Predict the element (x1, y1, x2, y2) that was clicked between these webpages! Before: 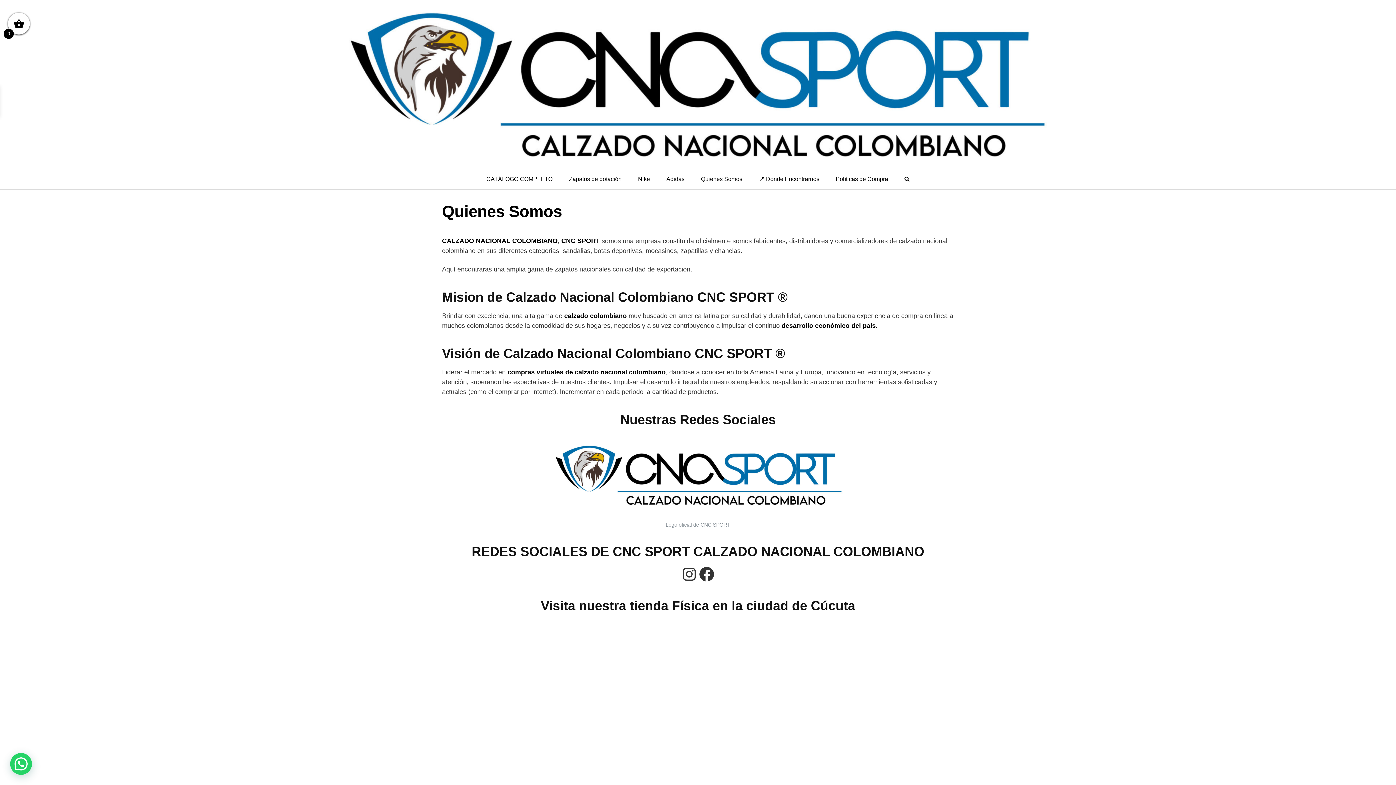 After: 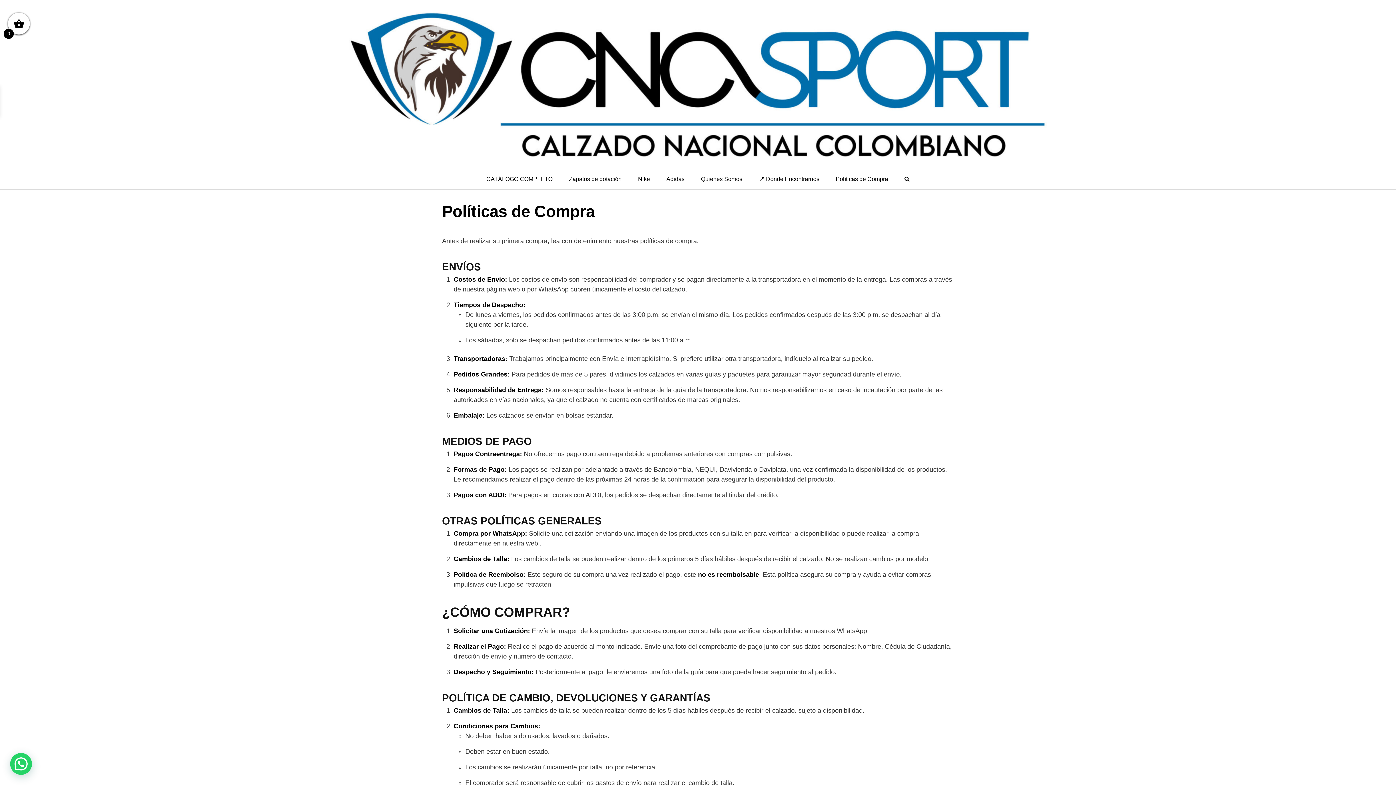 Action: bbox: (828, 169, 895, 189) label: Políticas de Compra